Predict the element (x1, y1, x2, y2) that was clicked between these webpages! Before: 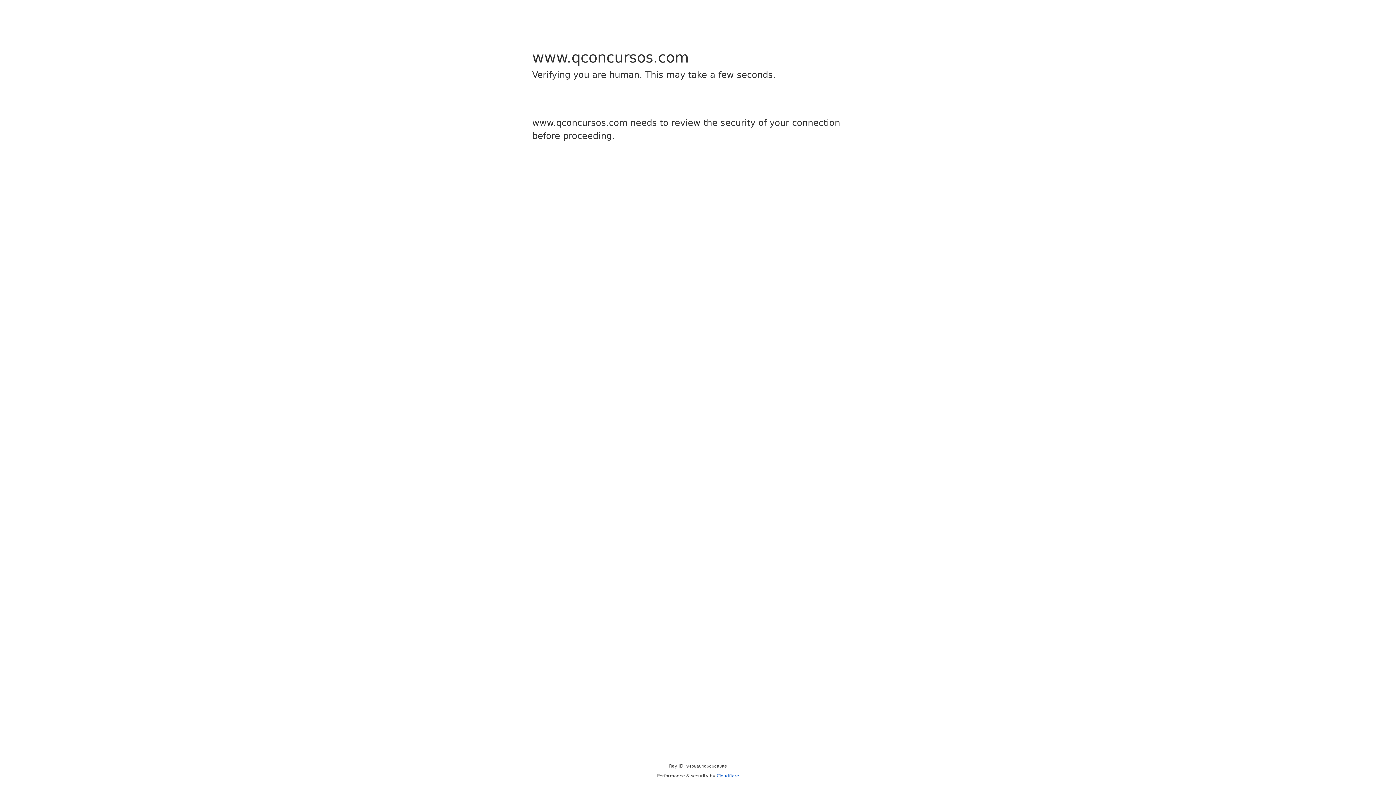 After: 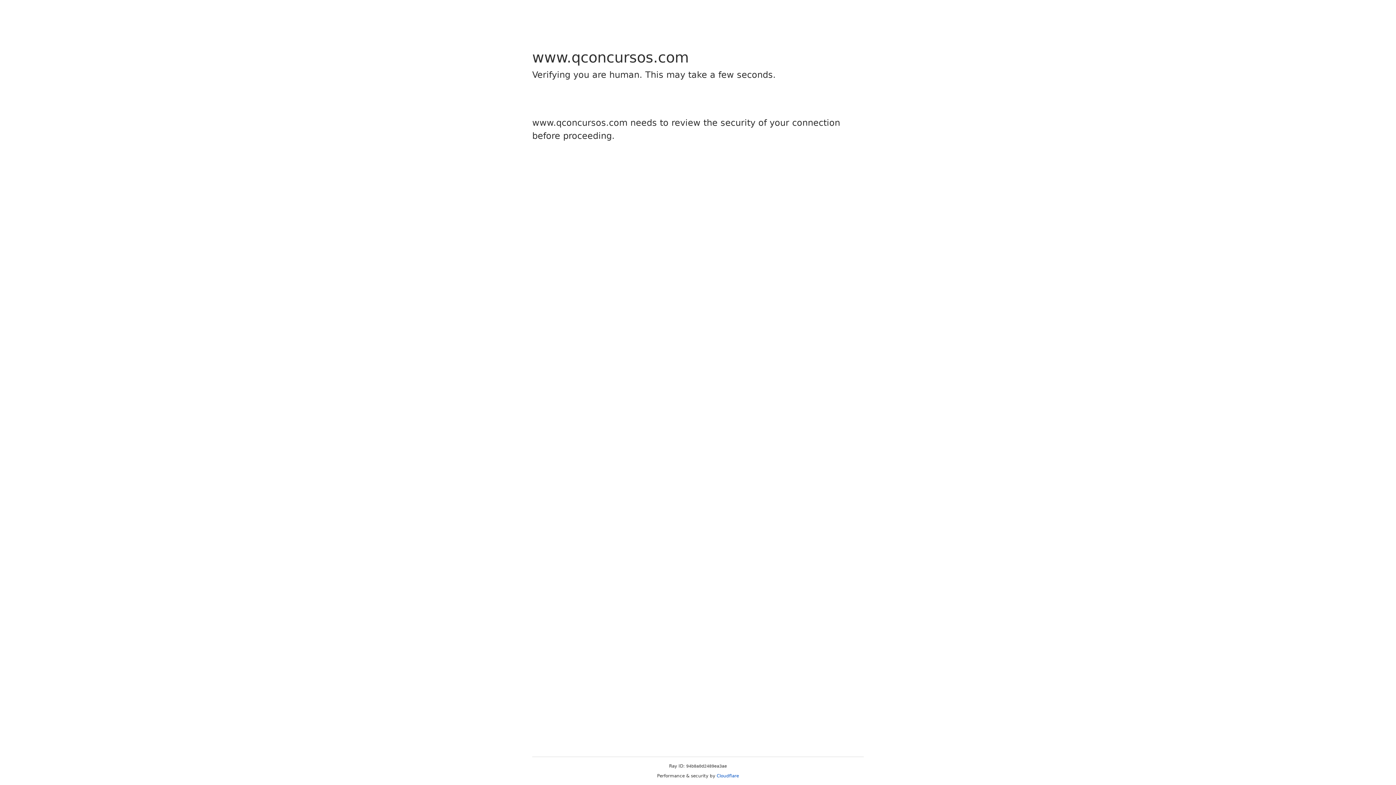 Action: bbox: (716, 773, 739, 778) label: Cloudflare